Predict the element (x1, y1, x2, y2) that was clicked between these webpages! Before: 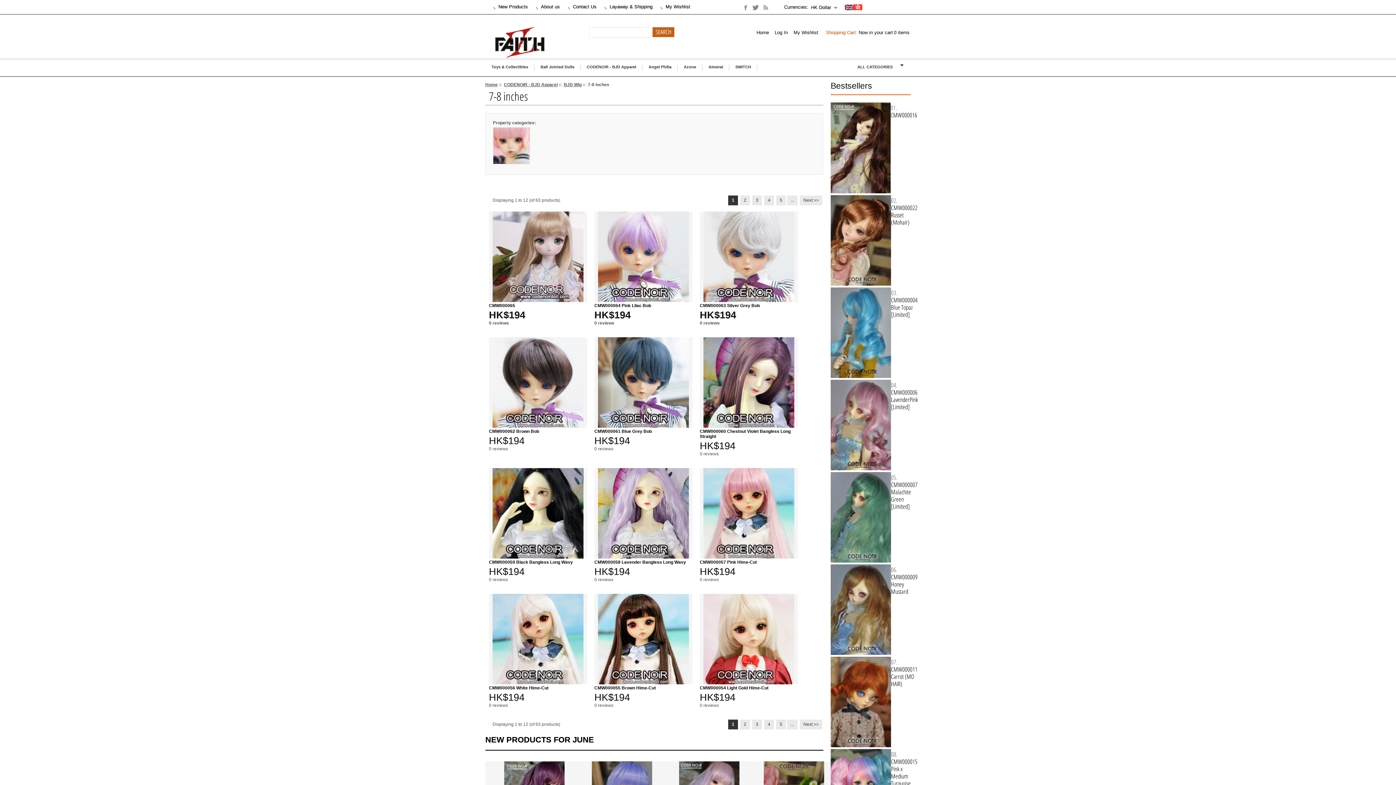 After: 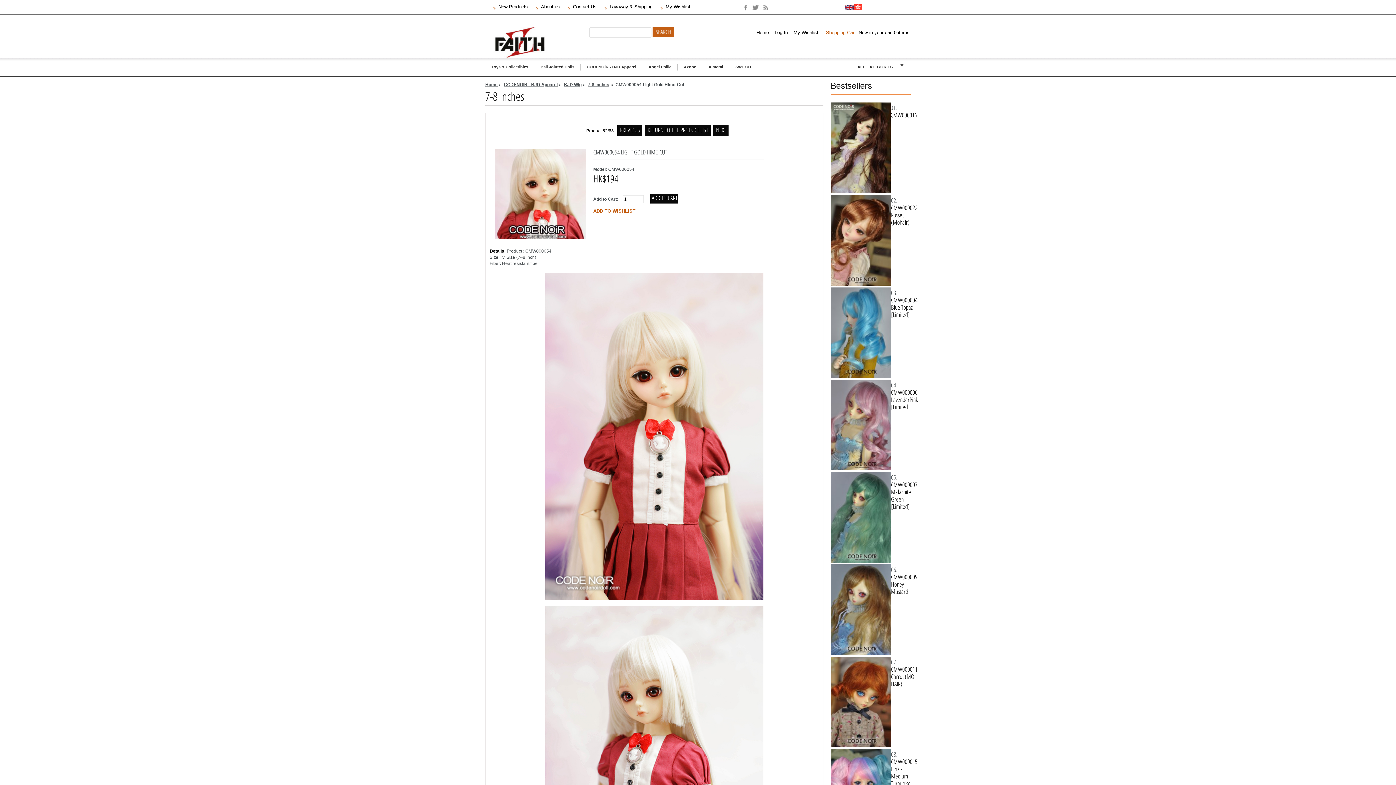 Action: bbox: (703, 594, 794, 599)